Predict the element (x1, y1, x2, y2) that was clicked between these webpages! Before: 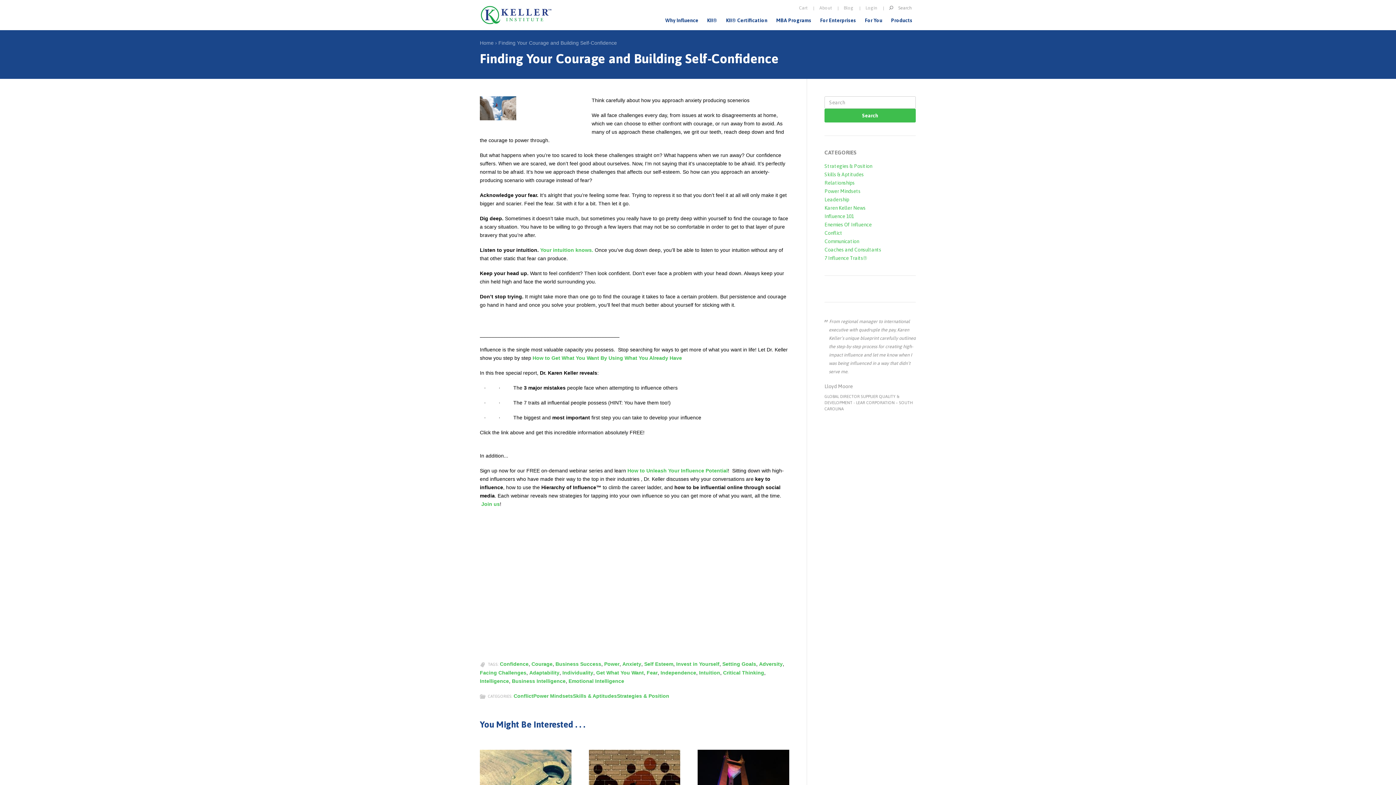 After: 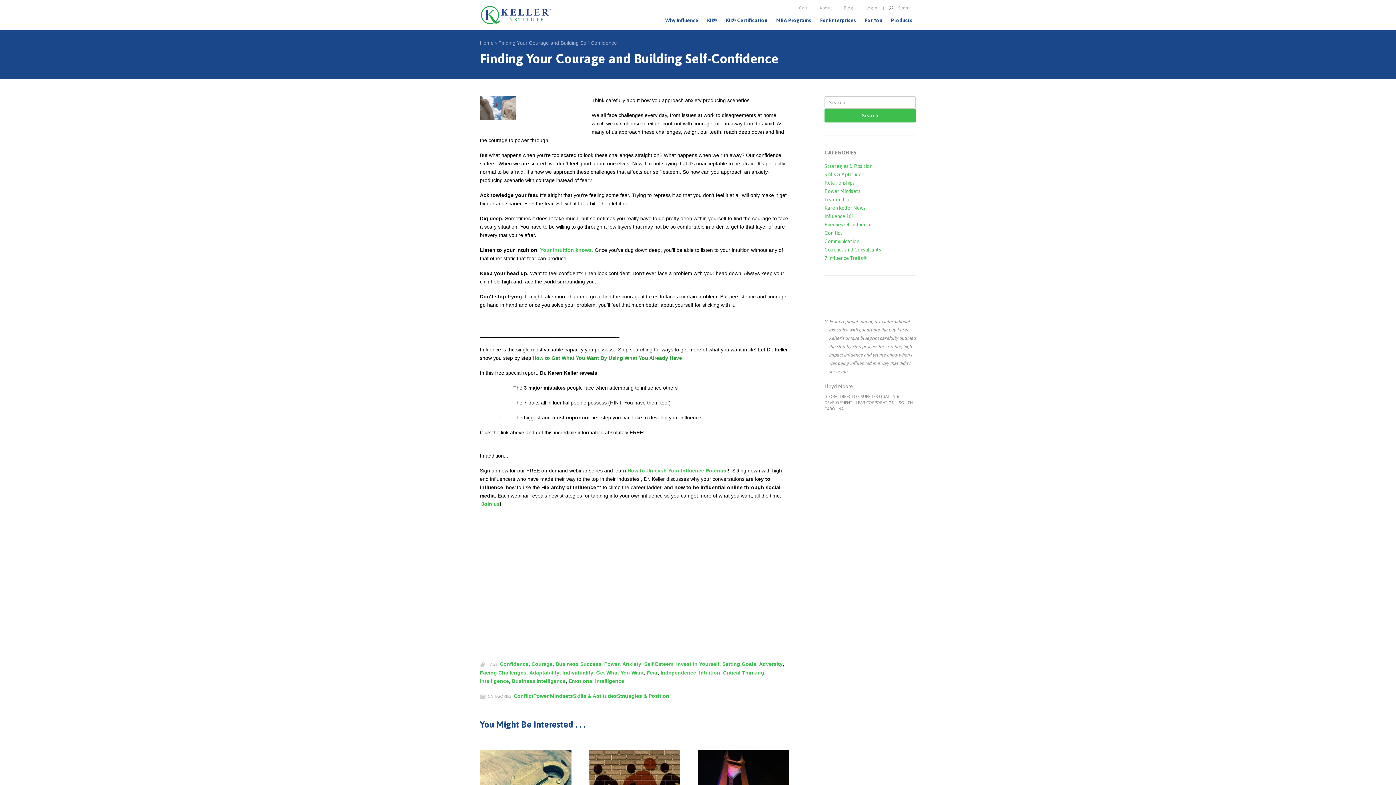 Action: label: How to Get What You Want By Using What You Already Have bbox: (532, 355, 682, 361)